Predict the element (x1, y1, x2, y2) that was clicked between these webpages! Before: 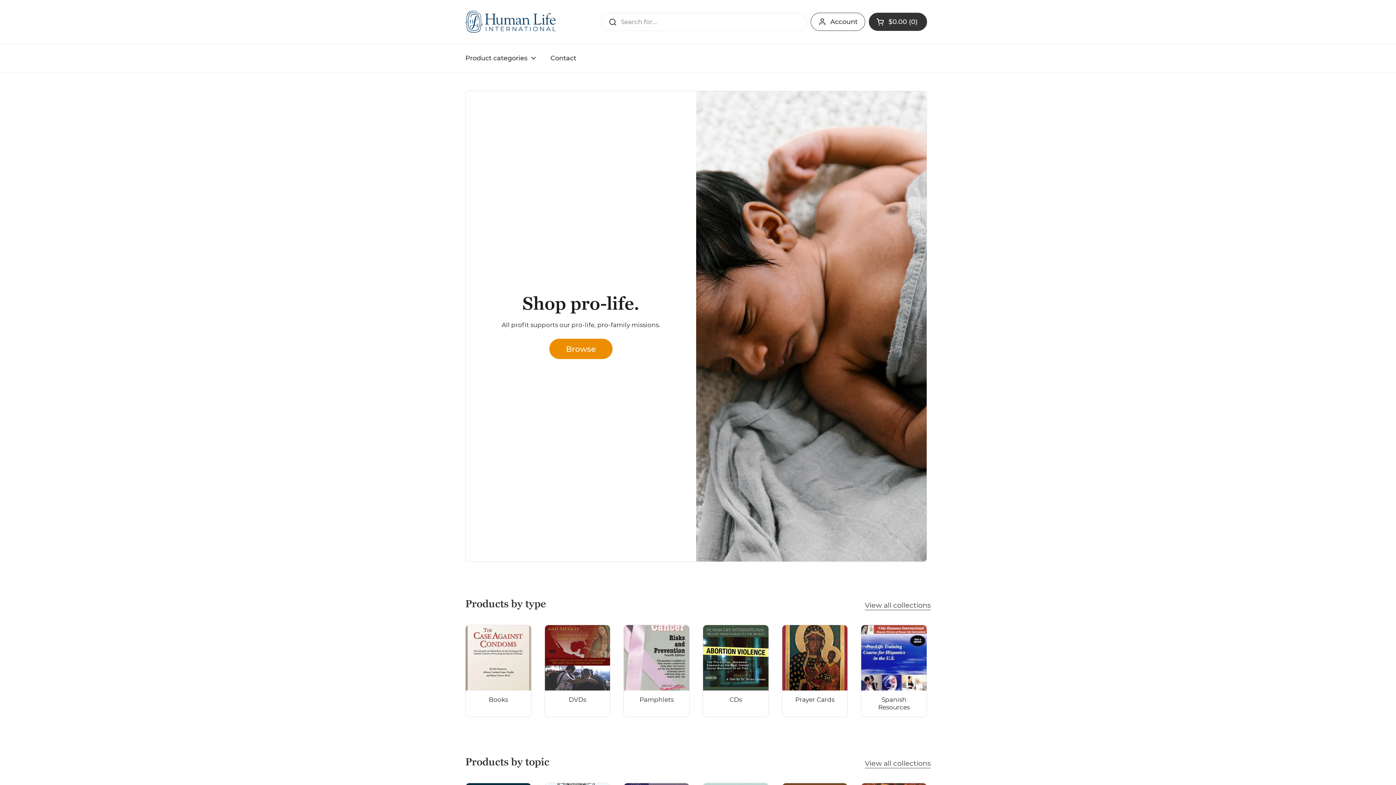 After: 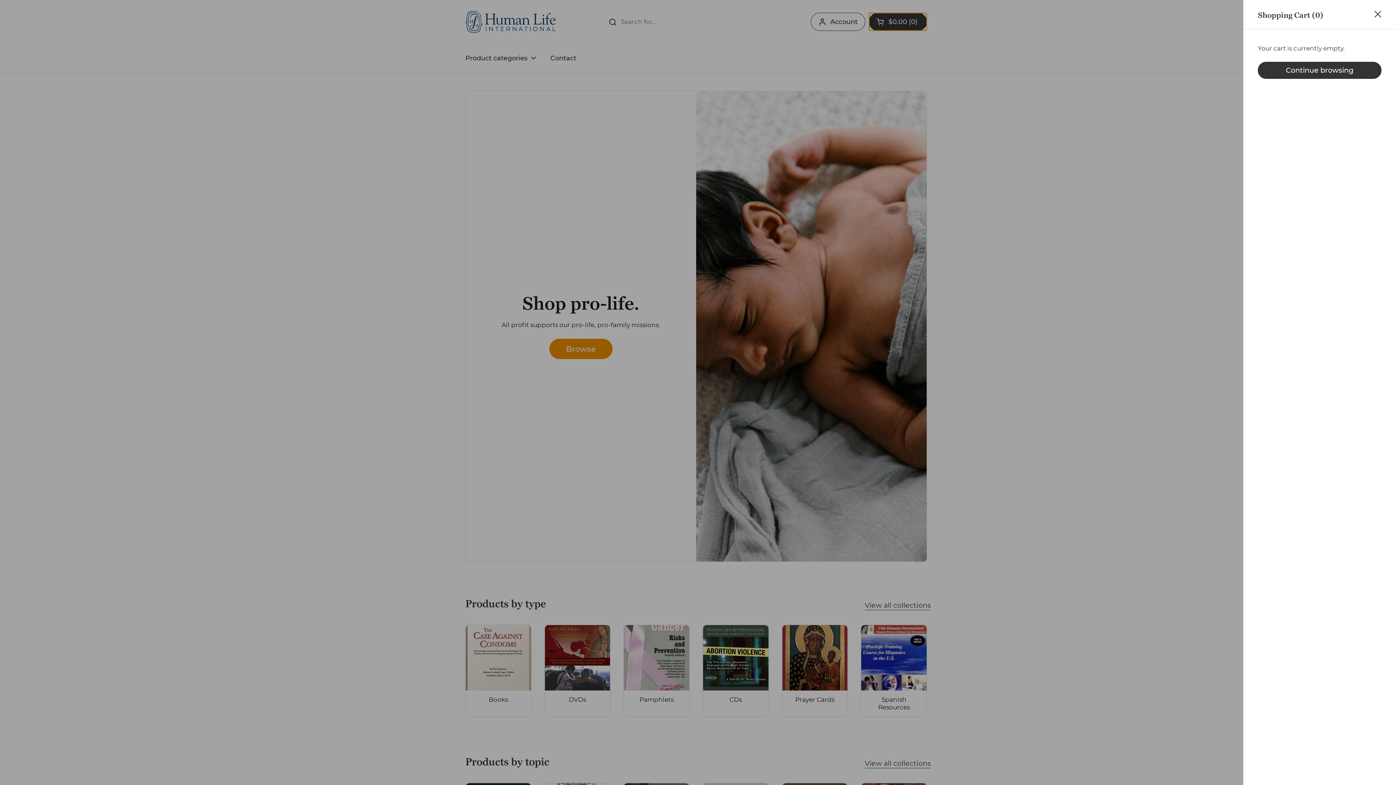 Action: label: Open cart
$0.00
0 bbox: (869, 12, 927, 30)